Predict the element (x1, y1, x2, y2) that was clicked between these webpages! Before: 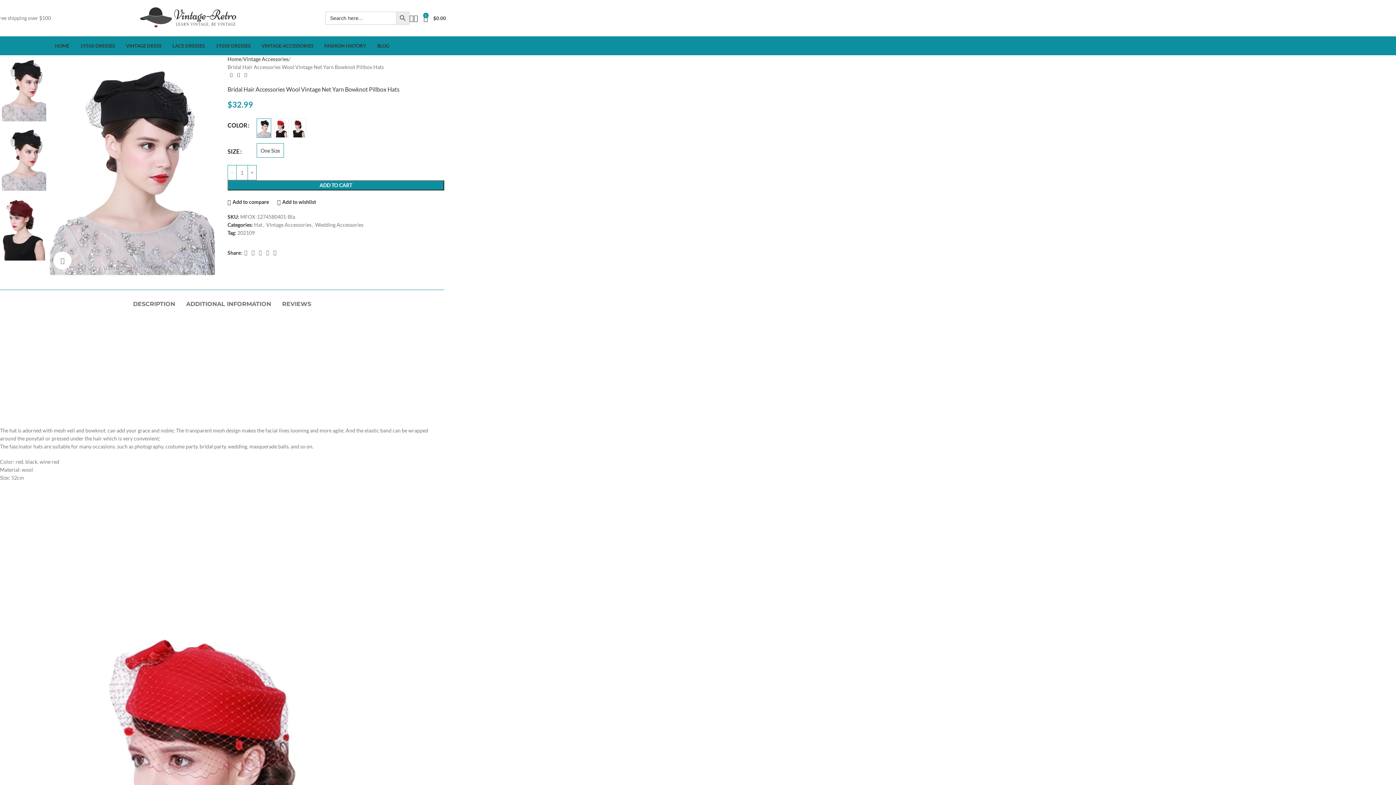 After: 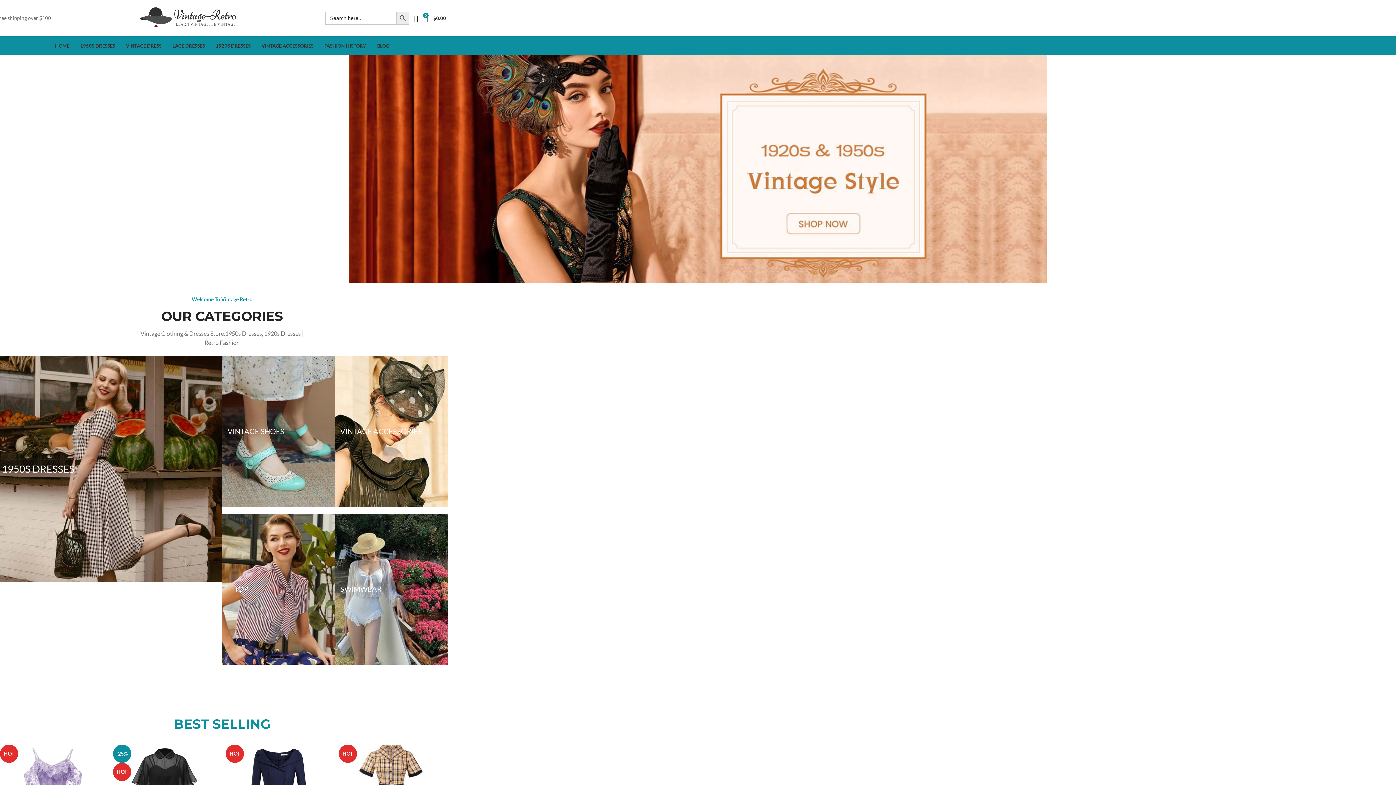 Action: label: HOME bbox: (49, 38, 74, 53)